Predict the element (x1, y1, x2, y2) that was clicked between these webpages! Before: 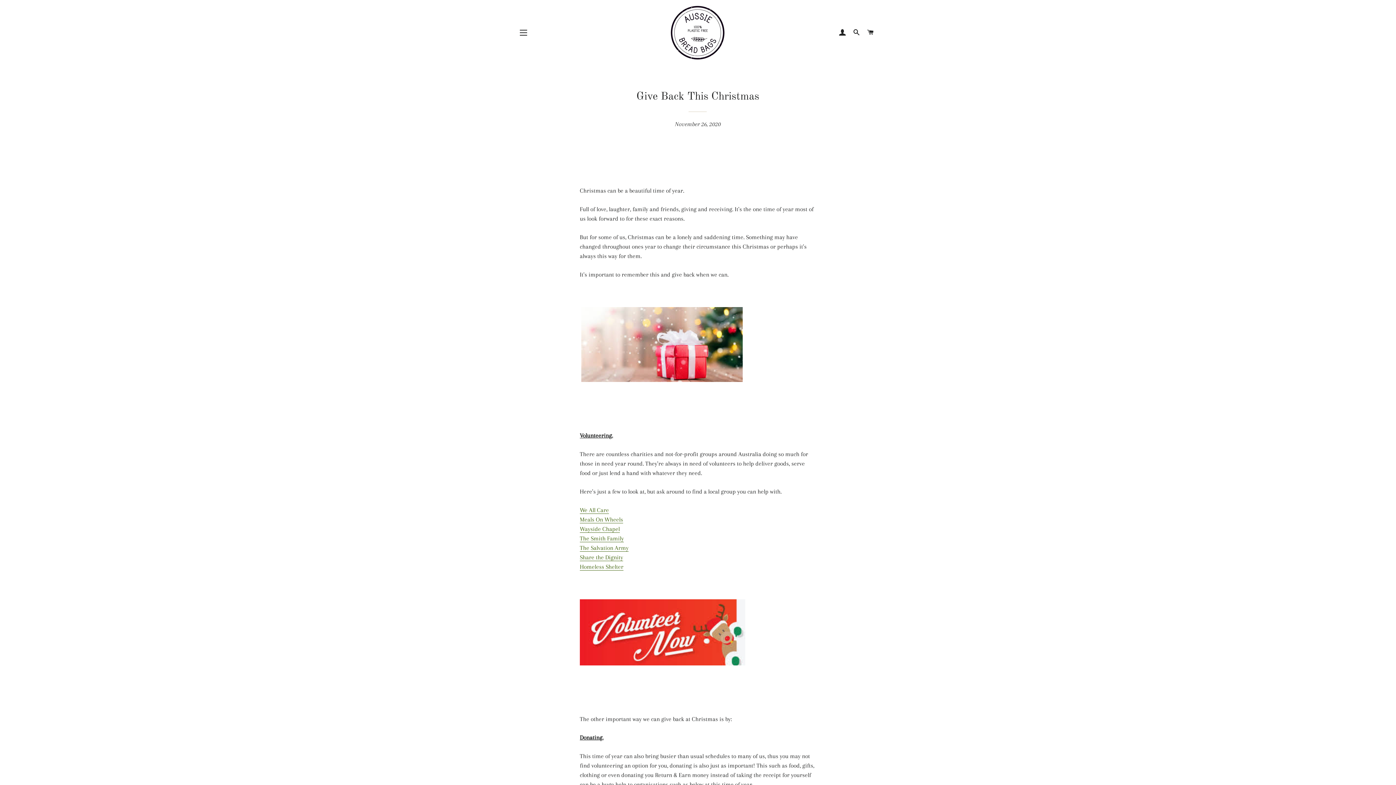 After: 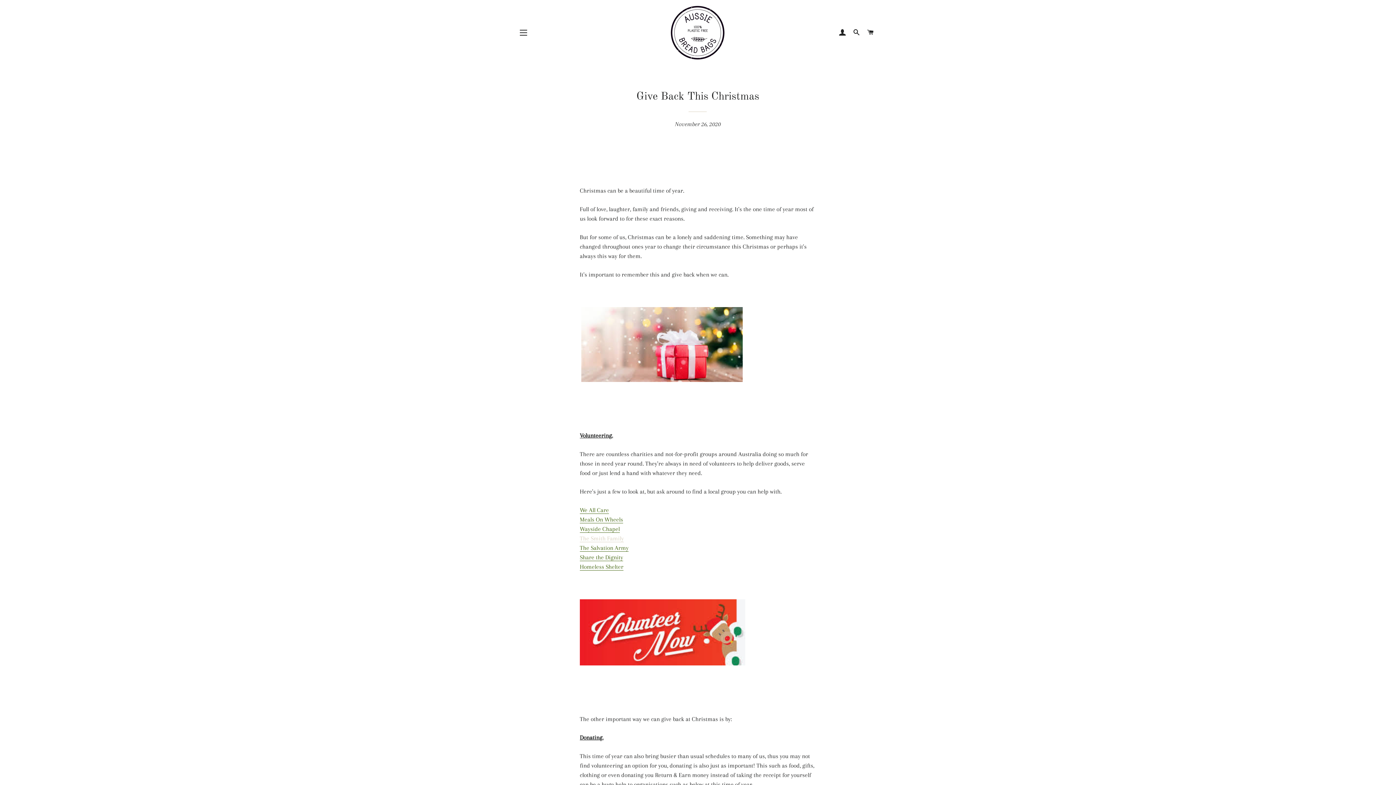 Action: bbox: (579, 535, 623, 542) label: The Smith Family